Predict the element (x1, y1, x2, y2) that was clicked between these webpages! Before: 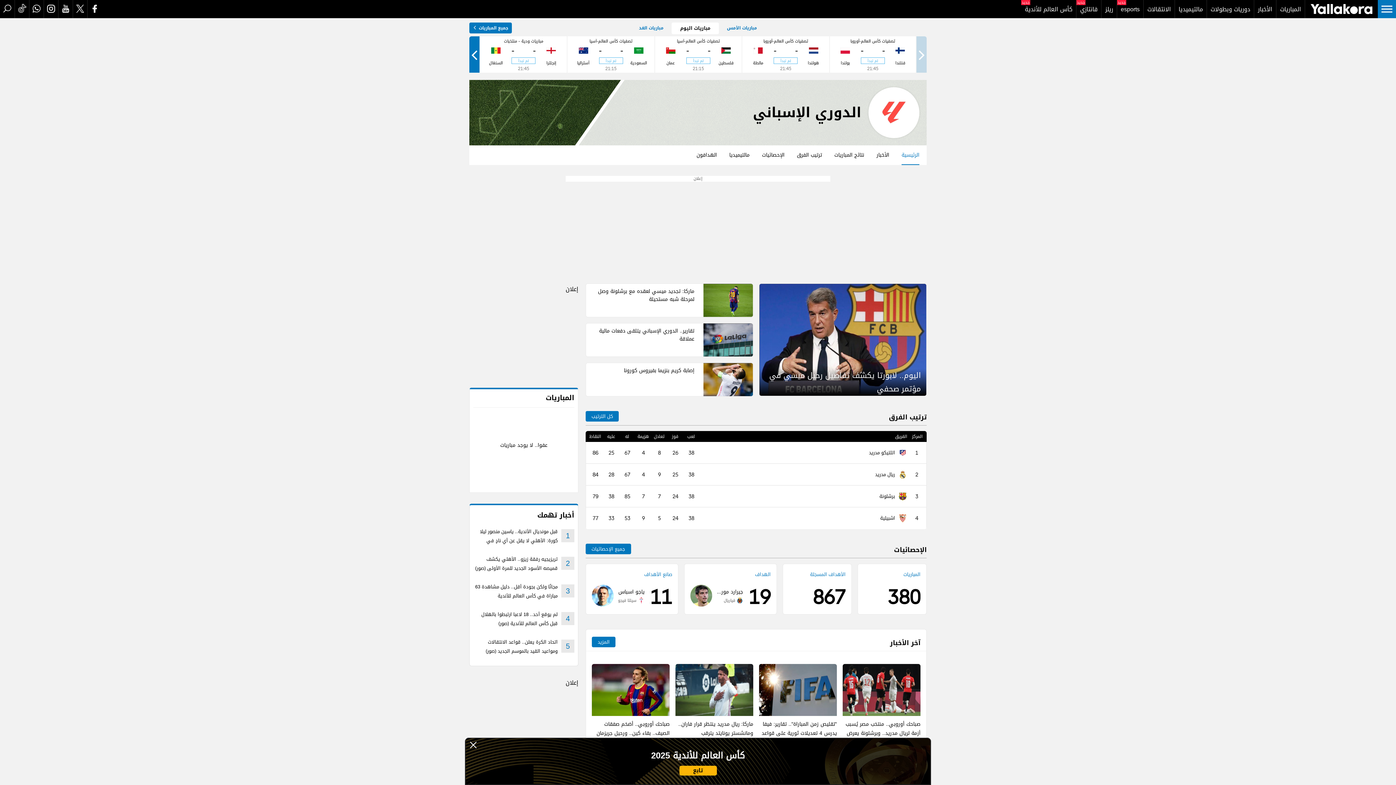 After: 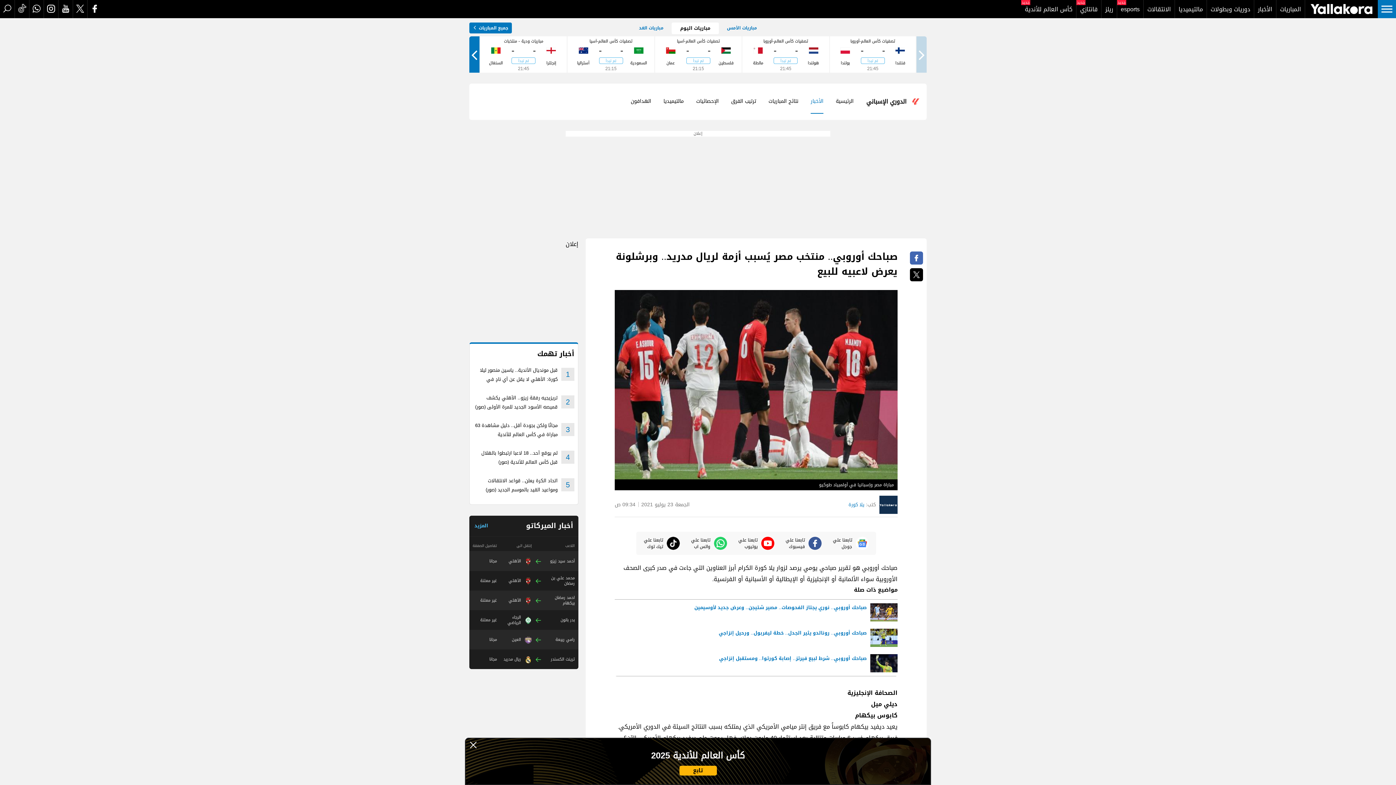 Action: label: صباحك أوروبي.. منتخب مصر يُسبب أزمة لريال مدريد.. وبرشلونة يعرض لاعبيه للبيع bbox: (842, 719, 920, 748)